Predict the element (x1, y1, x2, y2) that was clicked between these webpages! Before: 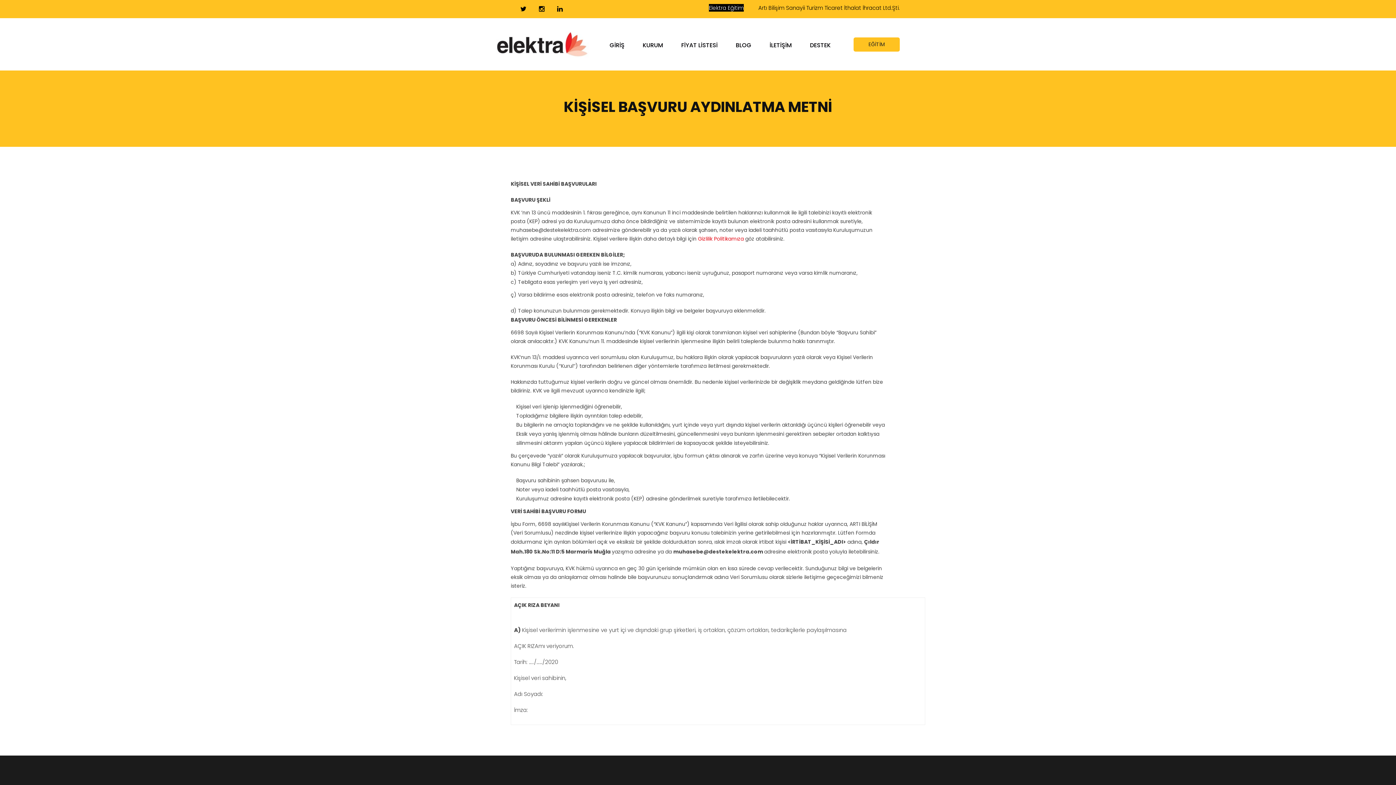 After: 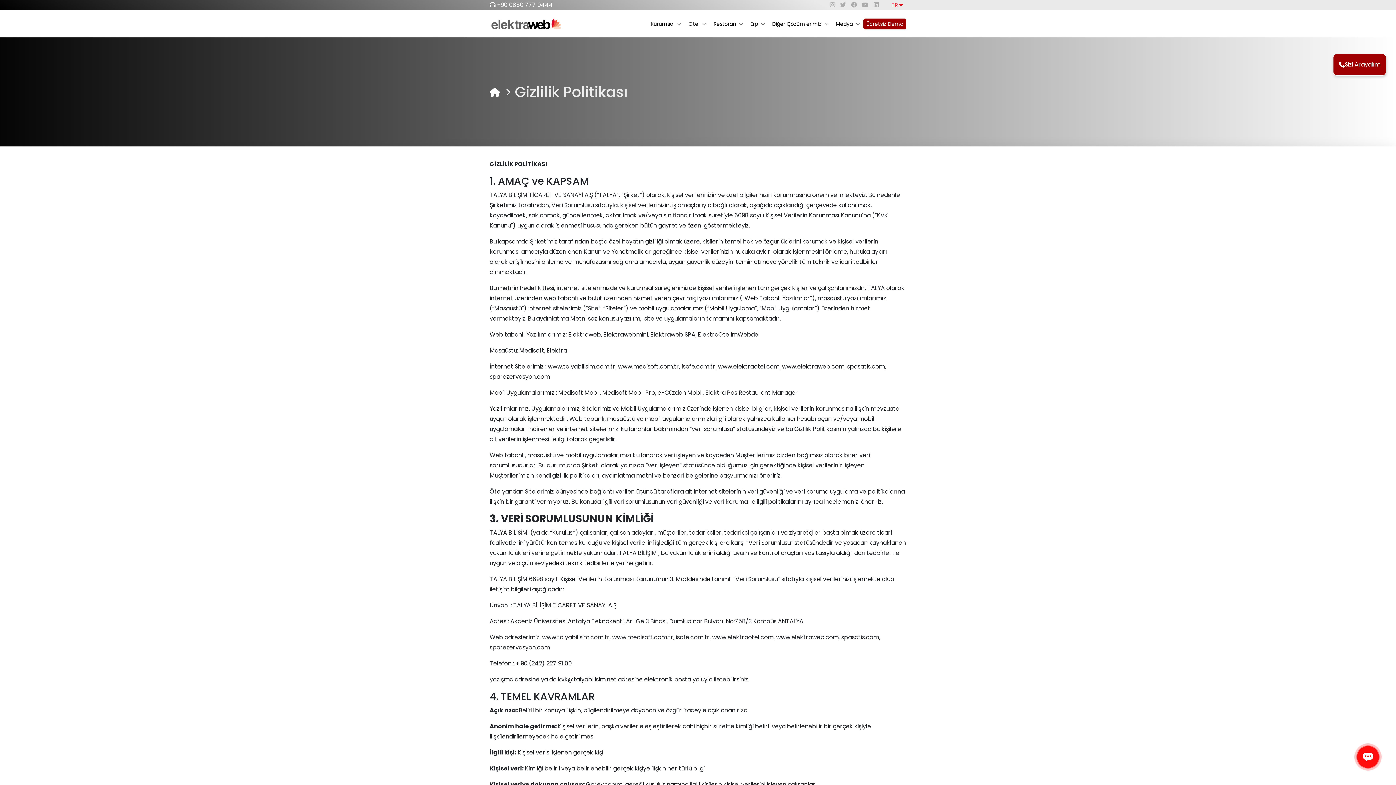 Action: label: Gizlilik Politikamıza bbox: (698, 235, 744, 242)